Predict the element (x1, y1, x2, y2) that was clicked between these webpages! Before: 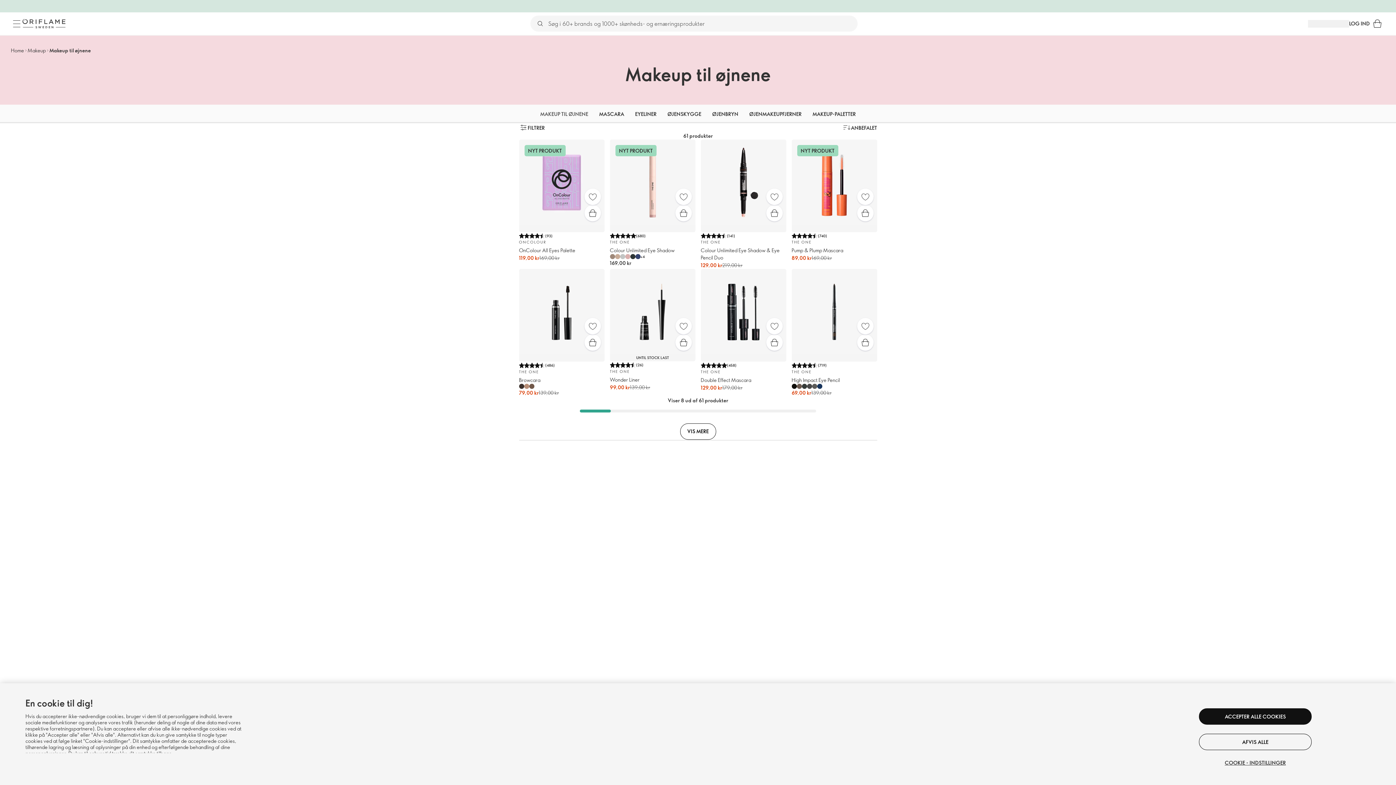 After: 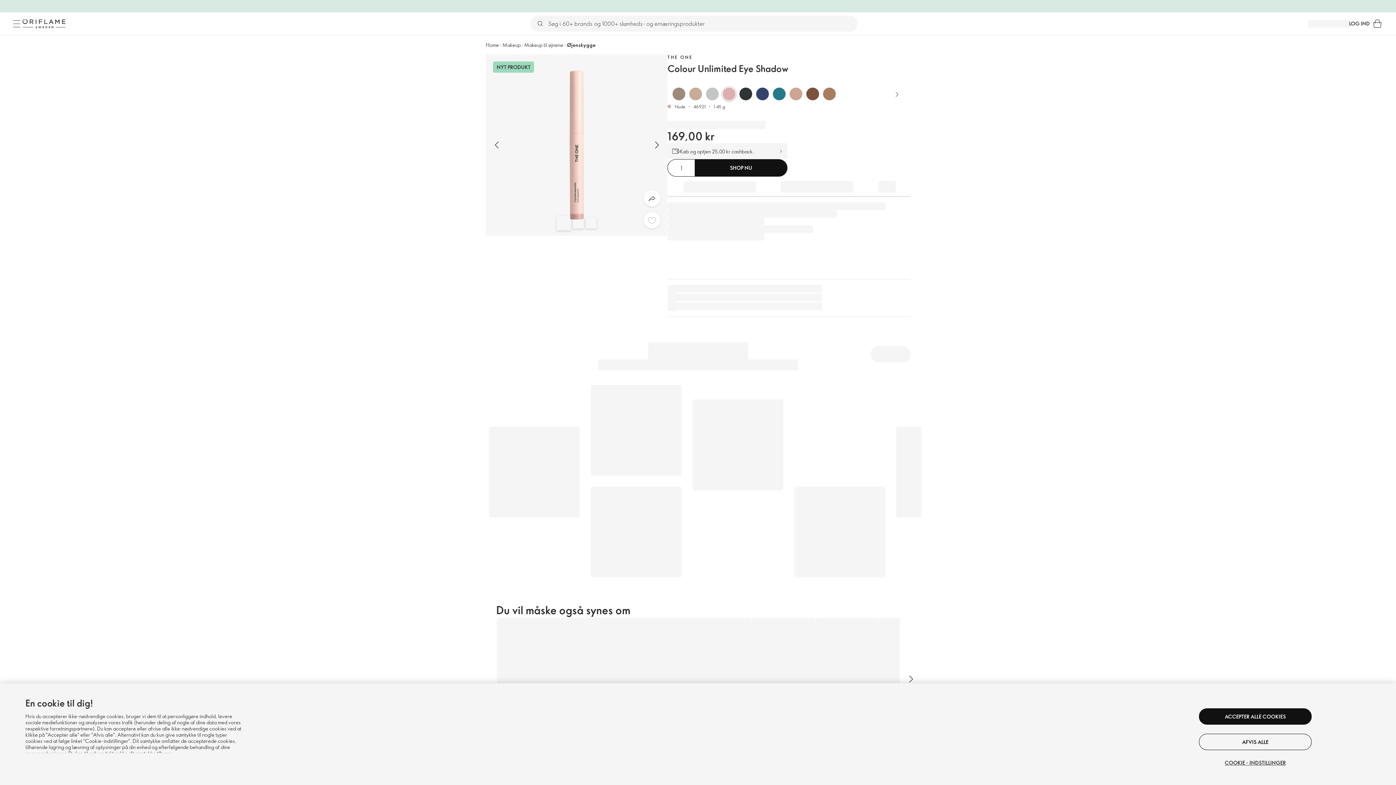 Action: bbox: (620, 254, 625, 259)